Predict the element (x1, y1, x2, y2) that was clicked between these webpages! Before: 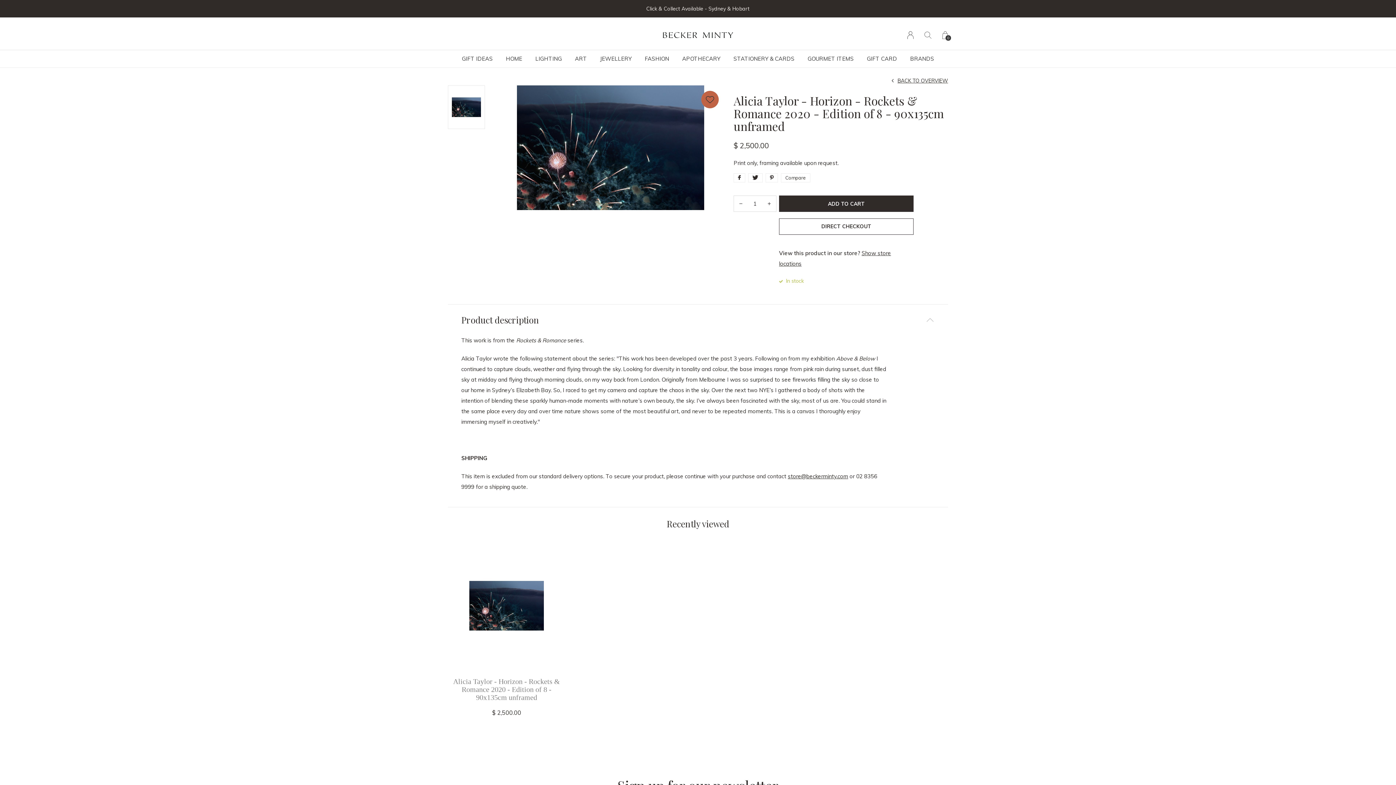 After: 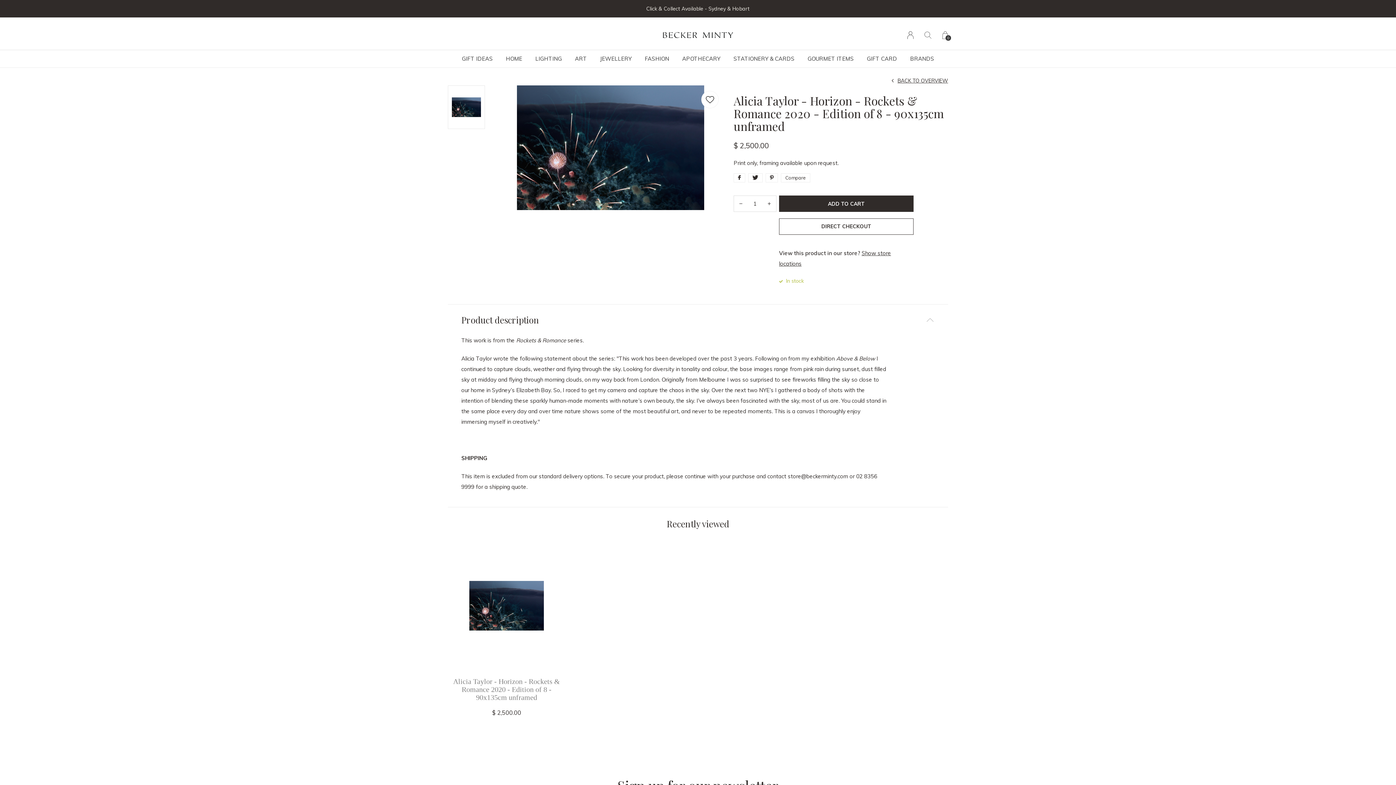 Action: bbox: (788, 473, 848, 480) label: store@beckerminty.com